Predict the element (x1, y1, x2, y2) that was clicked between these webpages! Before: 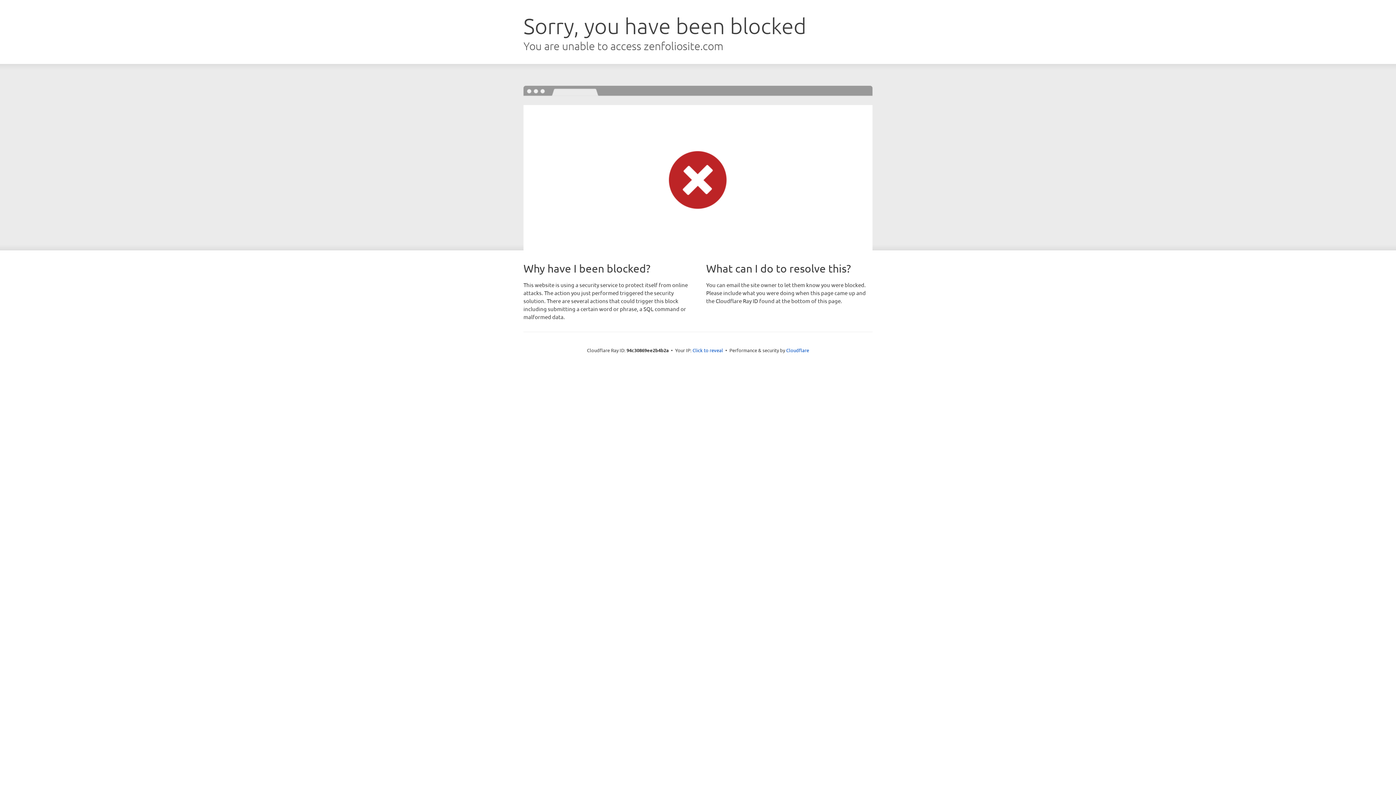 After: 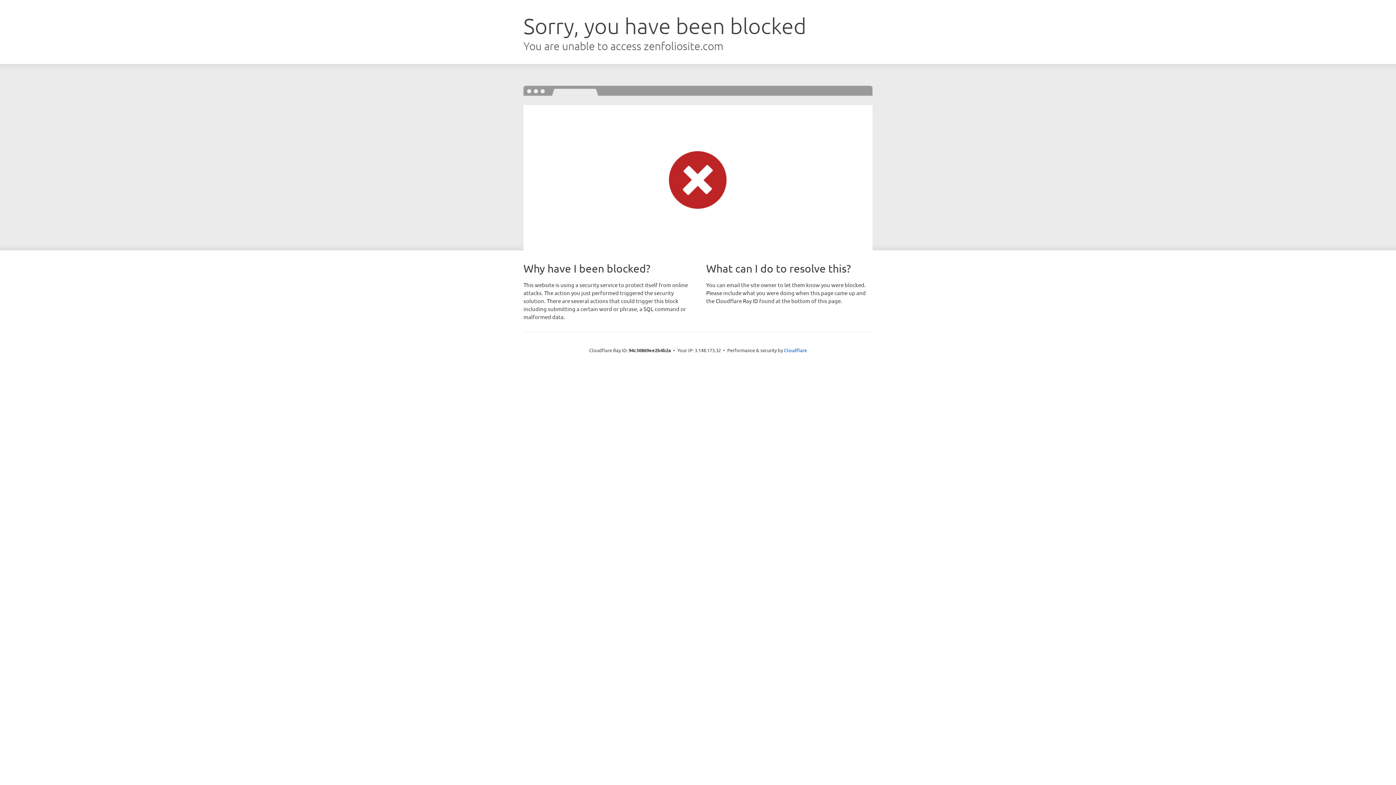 Action: label: Click to reveal bbox: (692, 346, 723, 353)